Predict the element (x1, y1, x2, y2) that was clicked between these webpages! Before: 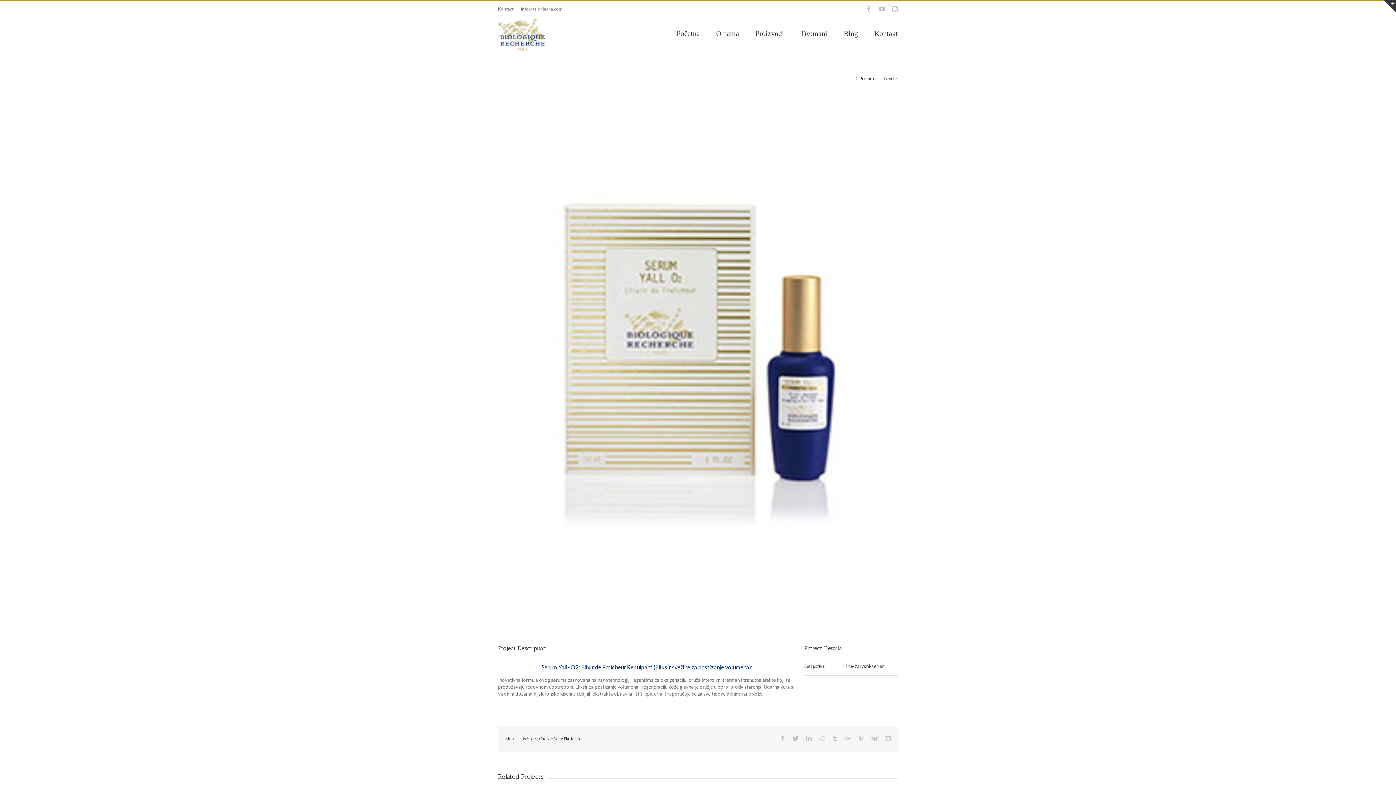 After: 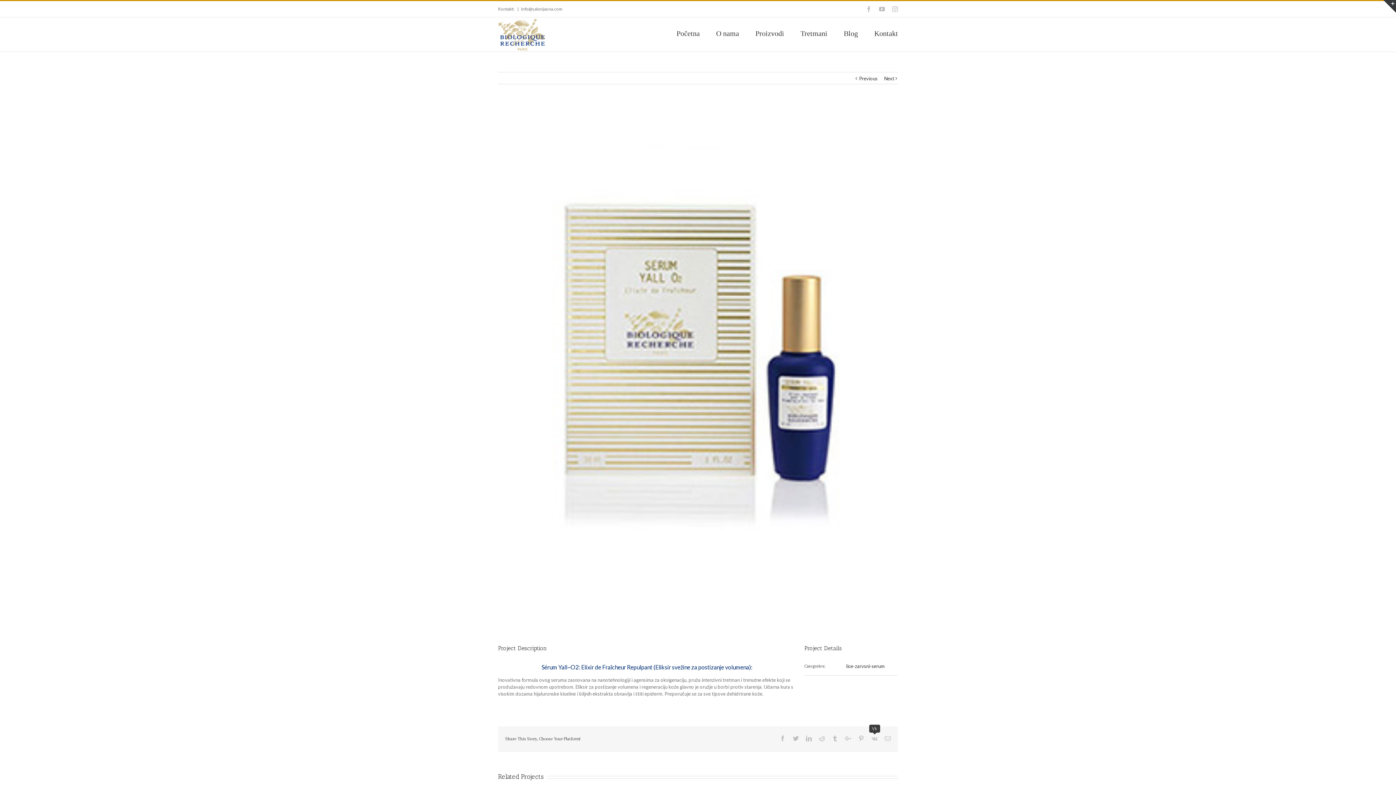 Action: bbox: (871, 736, 877, 741) label: Vk